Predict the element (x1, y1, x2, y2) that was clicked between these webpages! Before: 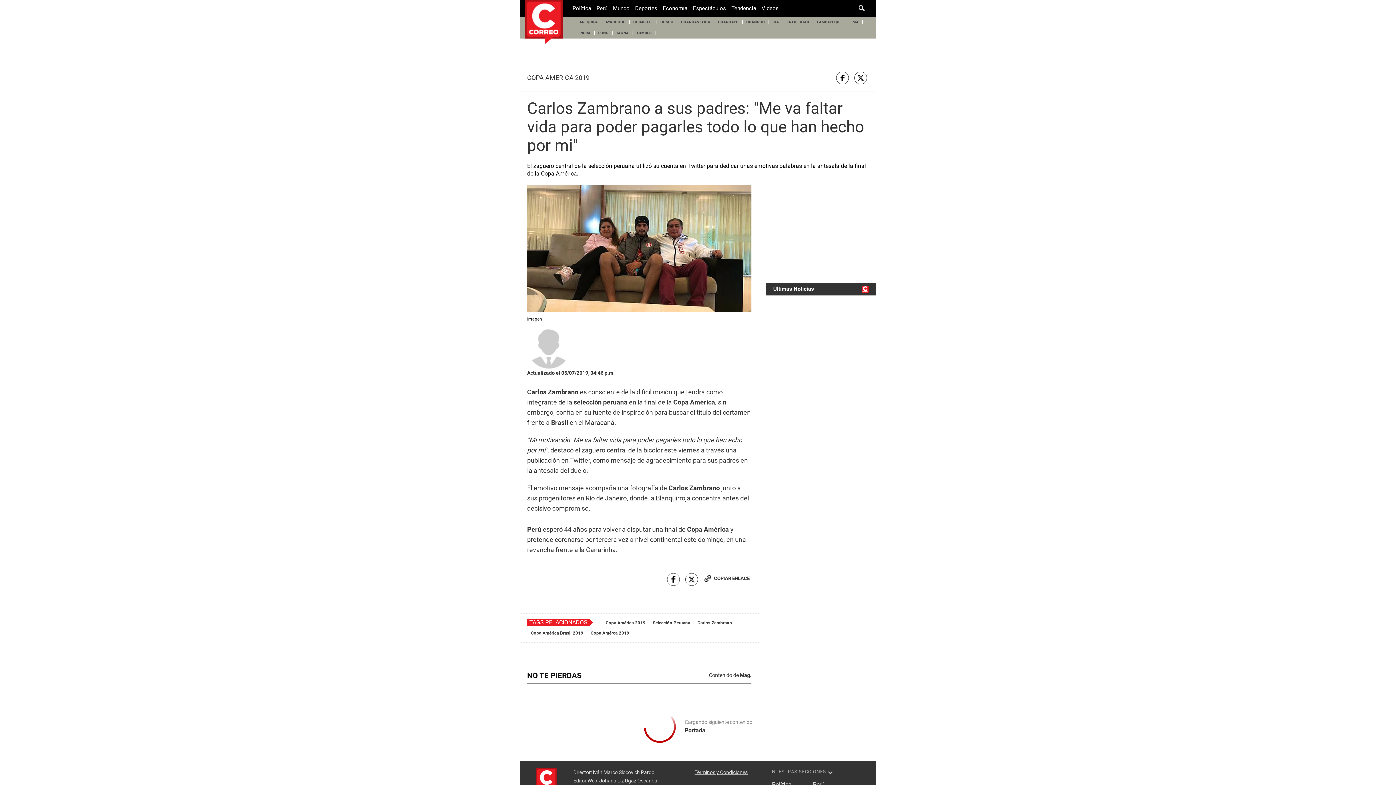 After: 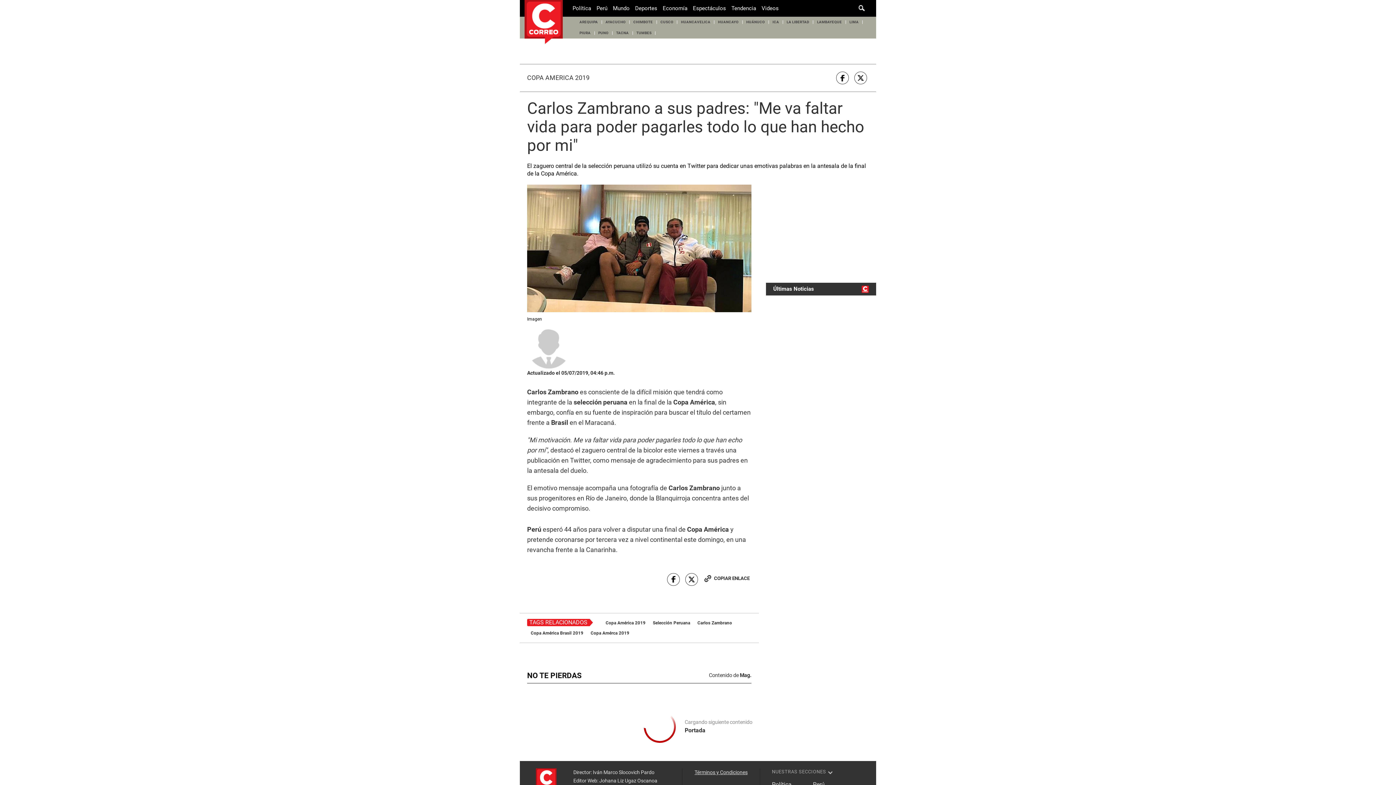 Action: bbox: (667, 573, 680, 586)